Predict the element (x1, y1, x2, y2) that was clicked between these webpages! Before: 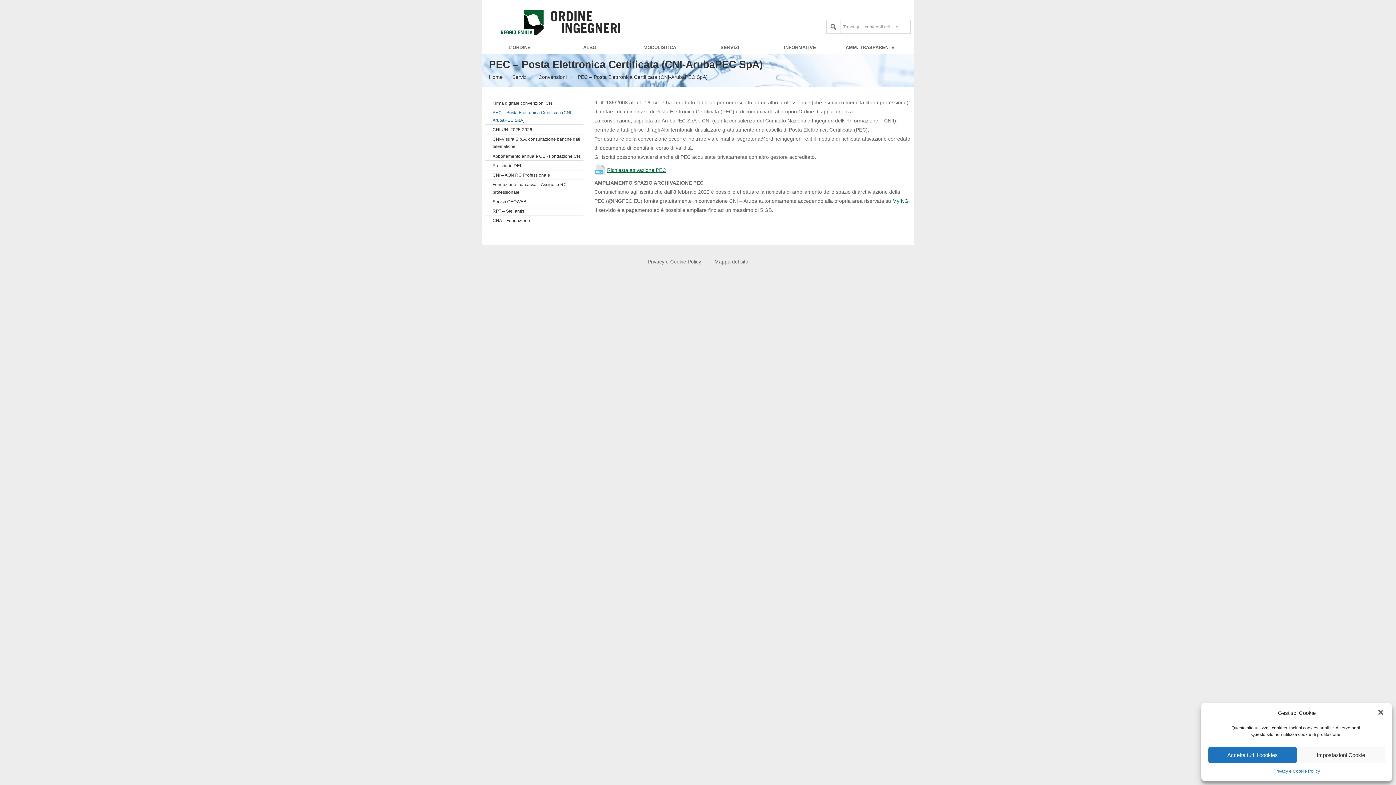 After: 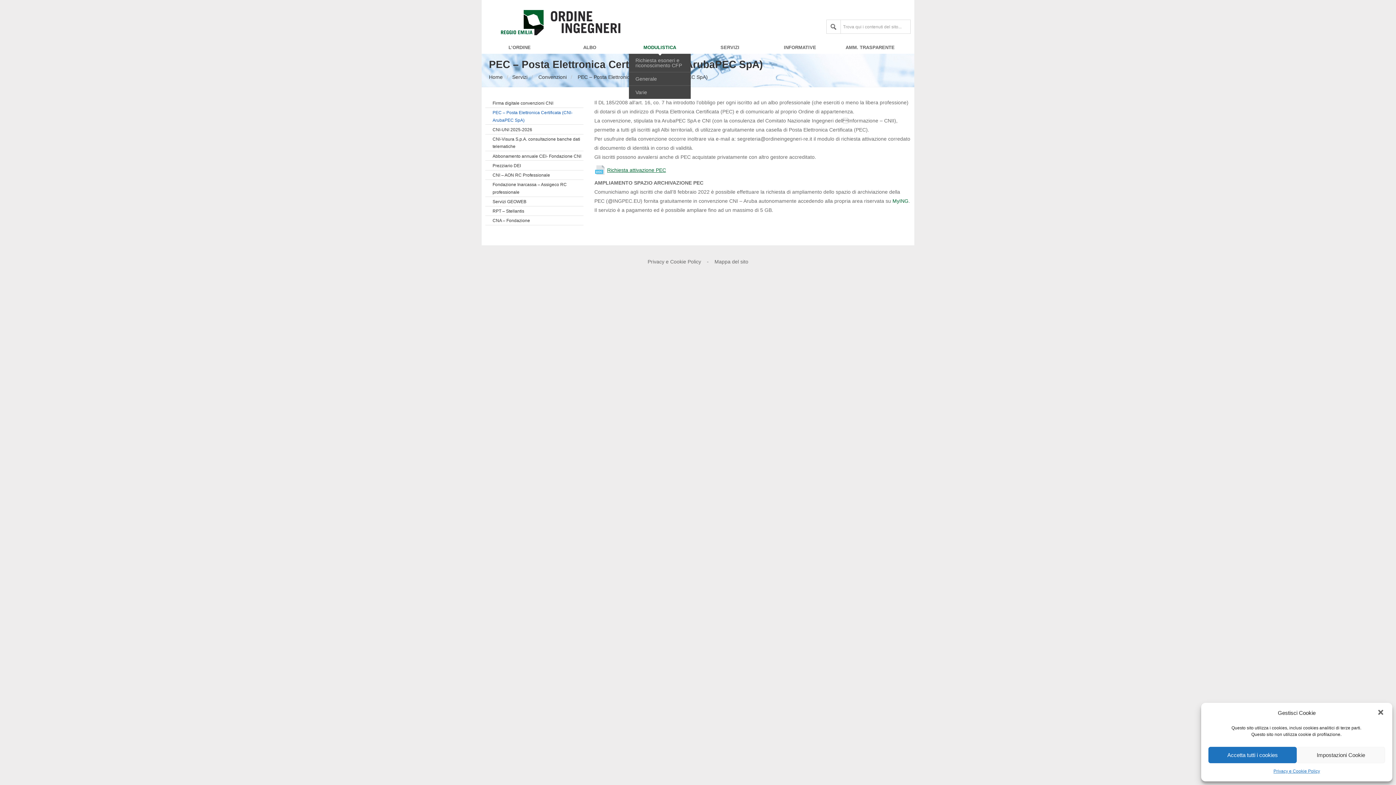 Action: bbox: (628, 44, 691, 53) label: MODULISTICA